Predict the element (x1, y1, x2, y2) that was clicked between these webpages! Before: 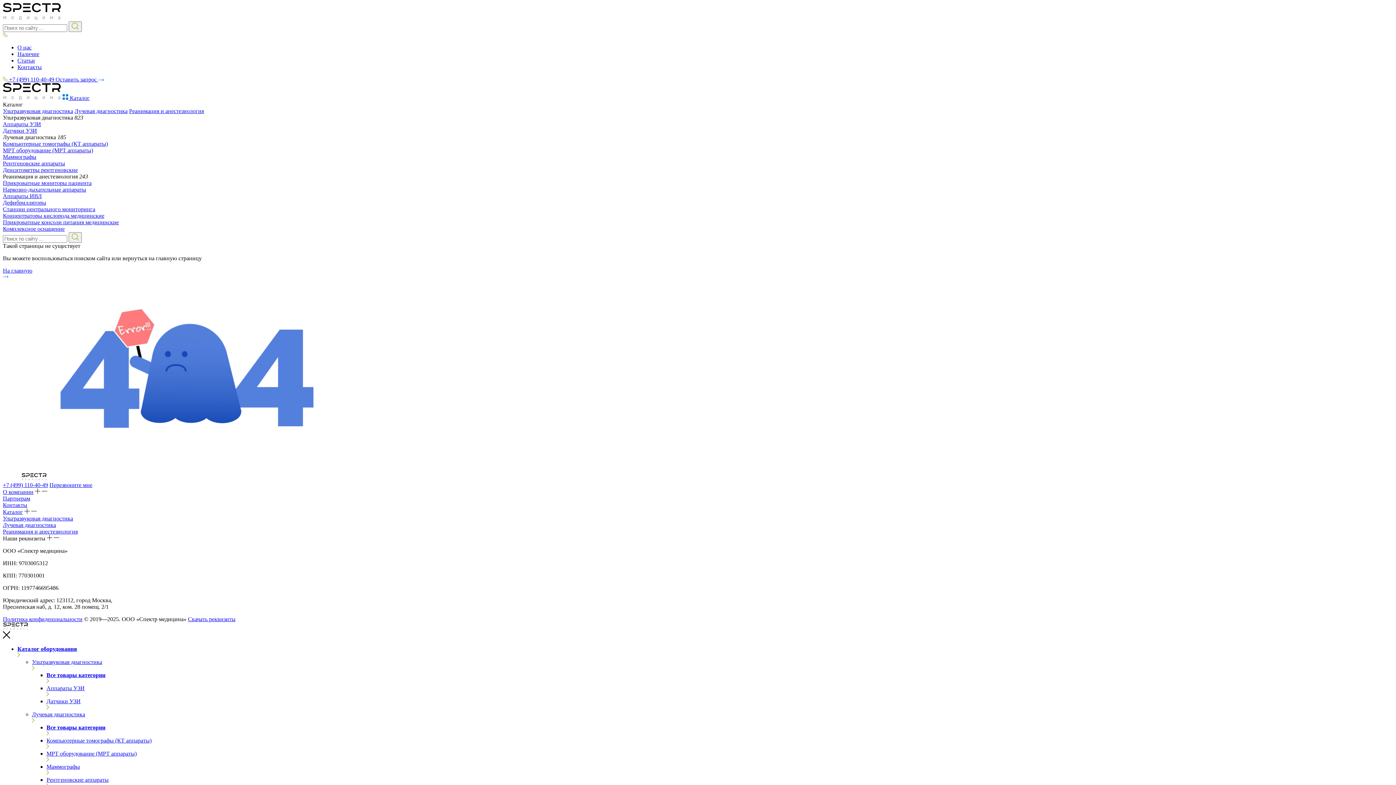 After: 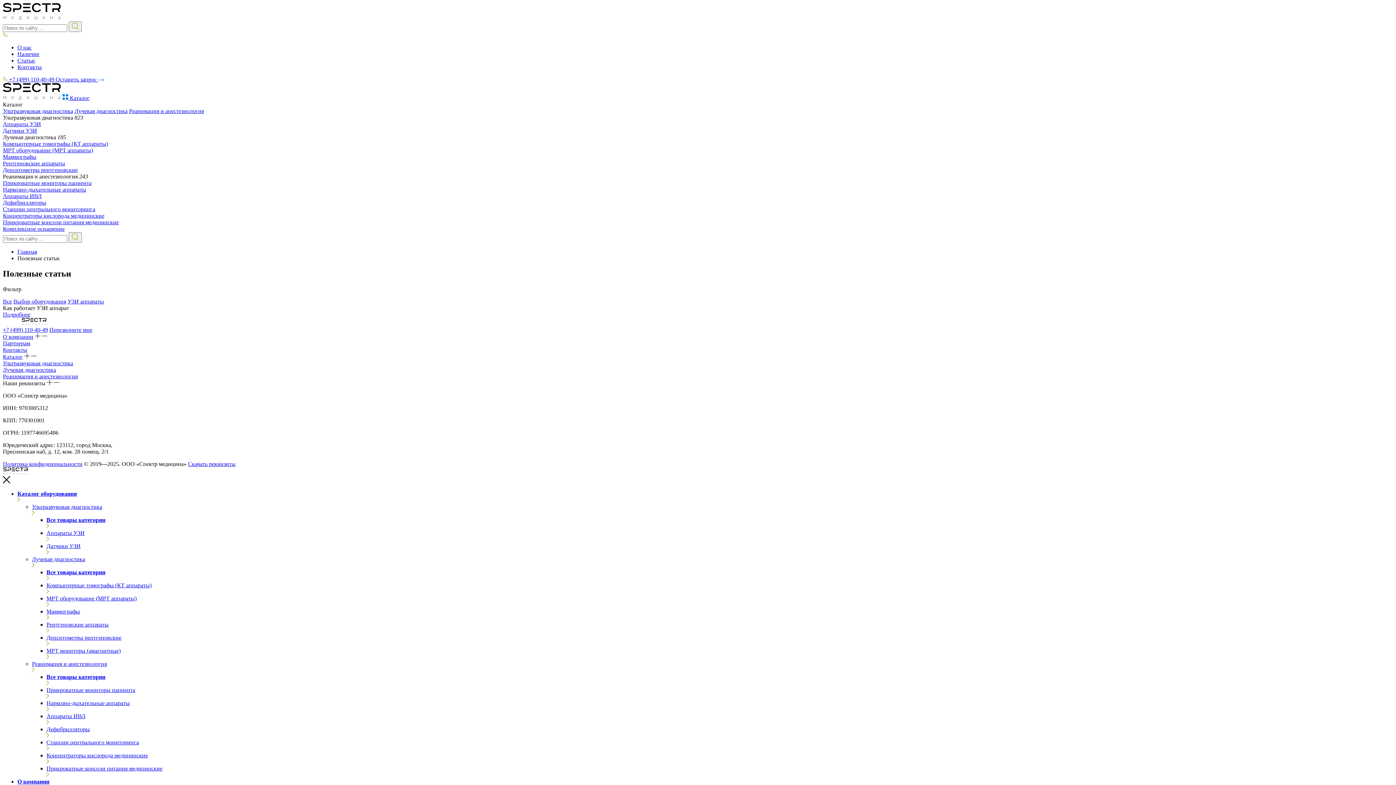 Action: label: Статьи bbox: (17, 57, 34, 63)